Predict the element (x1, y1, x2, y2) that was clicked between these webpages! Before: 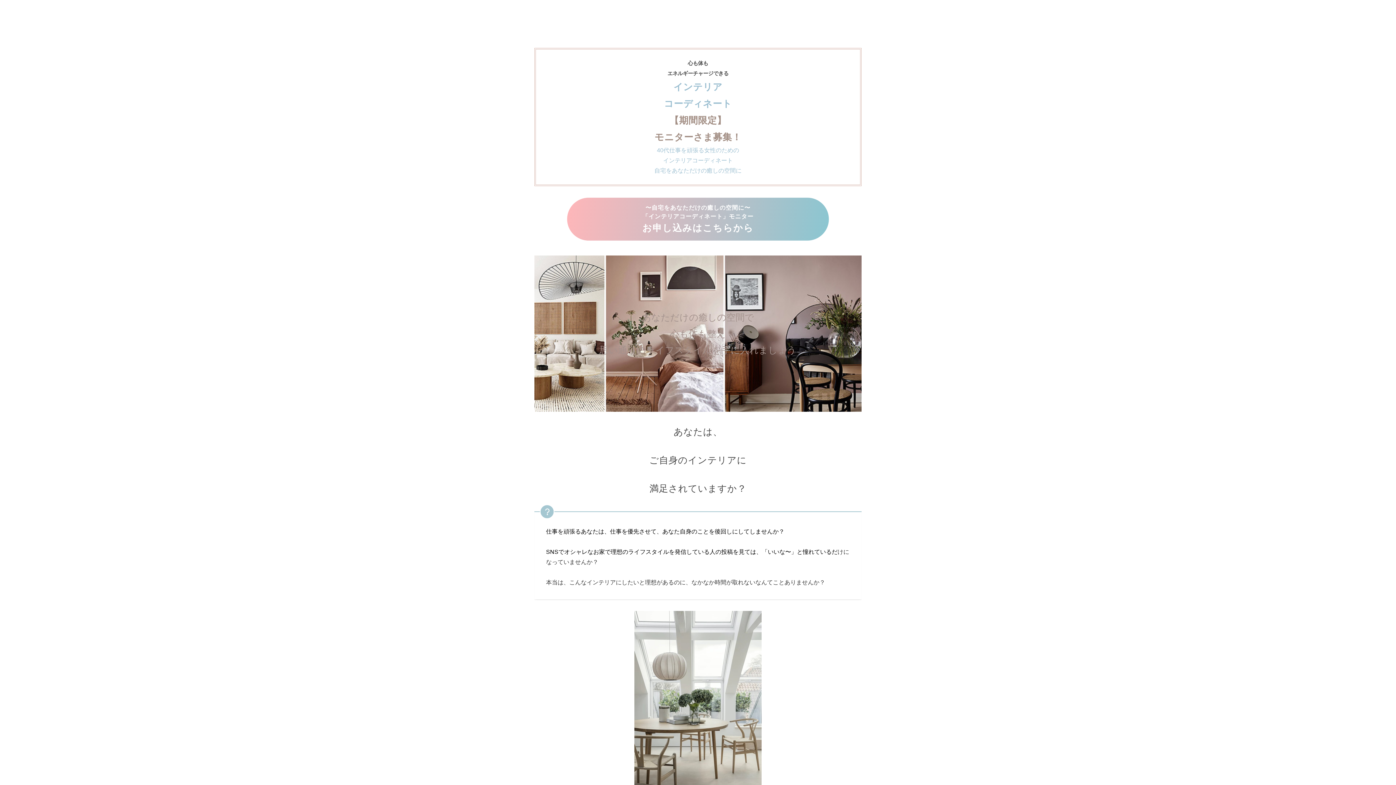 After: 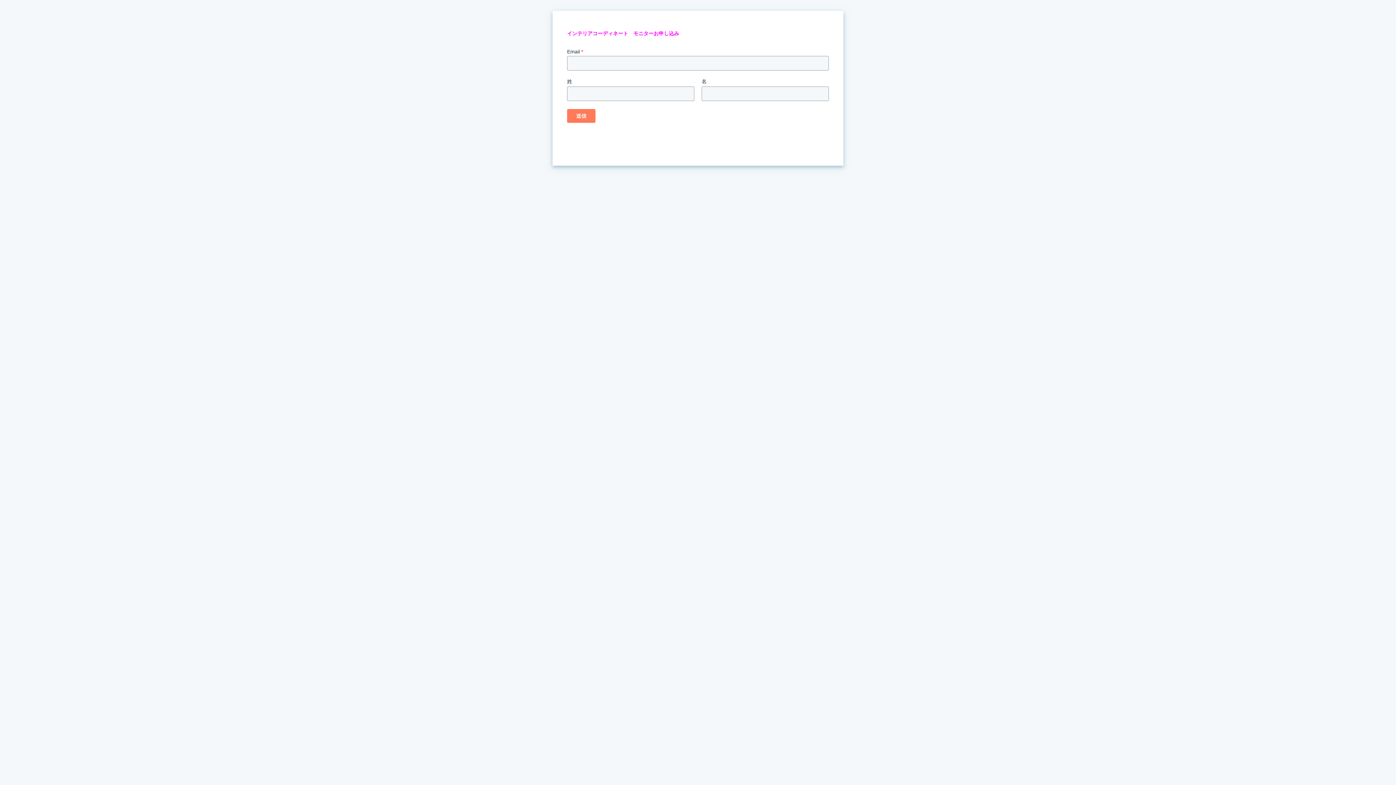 Action: bbox: (567, 197, 829, 240) label: 〜自宅をあなただけの癒しの空間に〜
「インテリアコーディネート」モニター
お申し込みはこちらから